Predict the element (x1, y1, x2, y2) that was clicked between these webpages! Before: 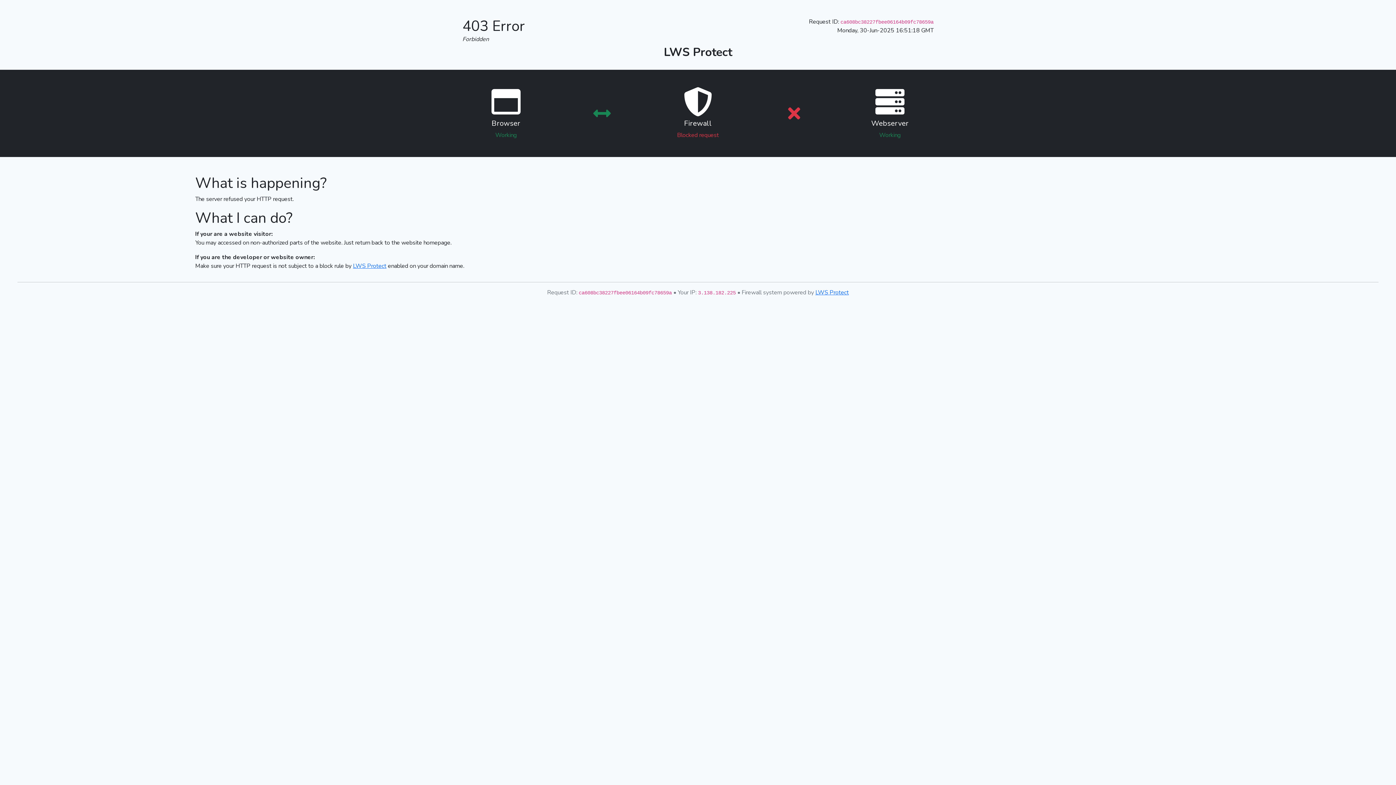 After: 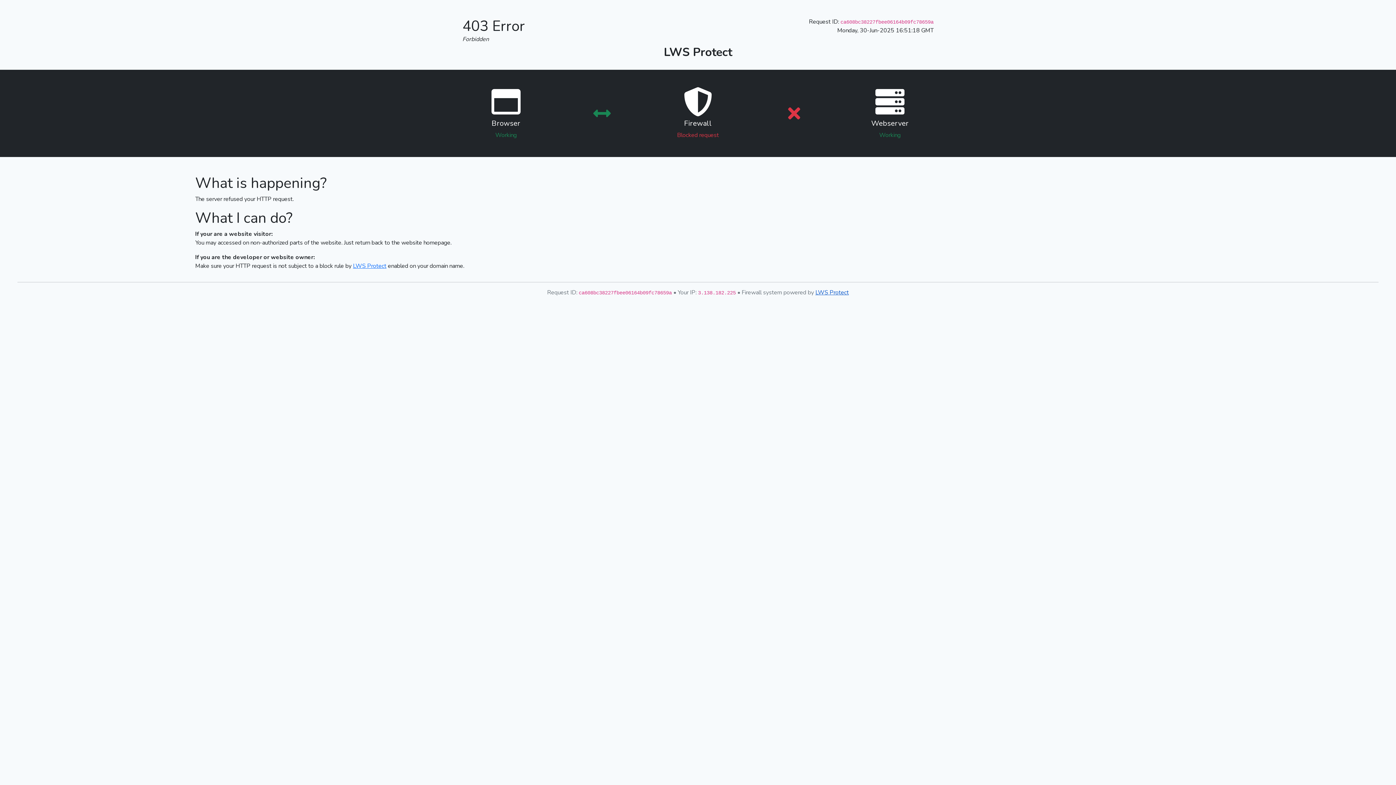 Action: bbox: (815, 288, 849, 296) label: LWS Protect